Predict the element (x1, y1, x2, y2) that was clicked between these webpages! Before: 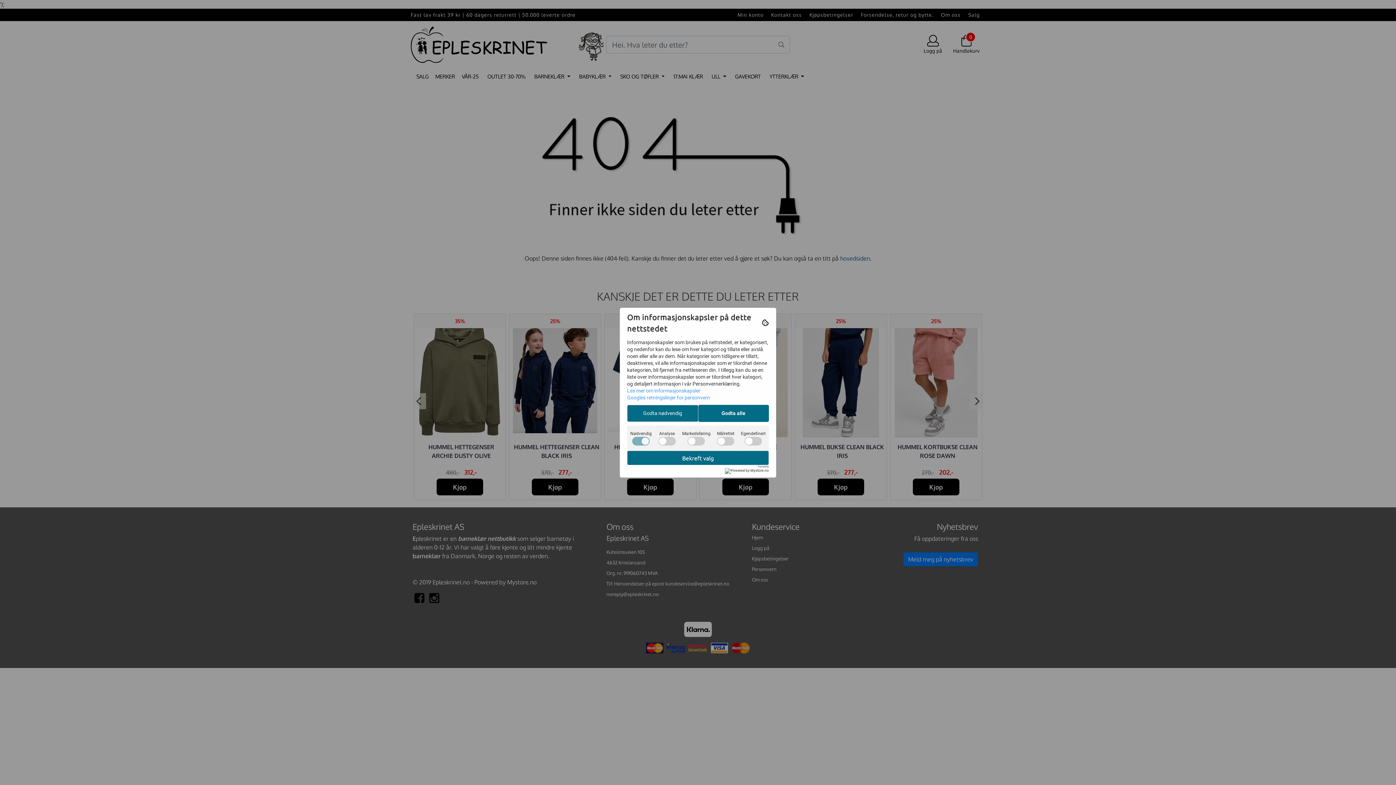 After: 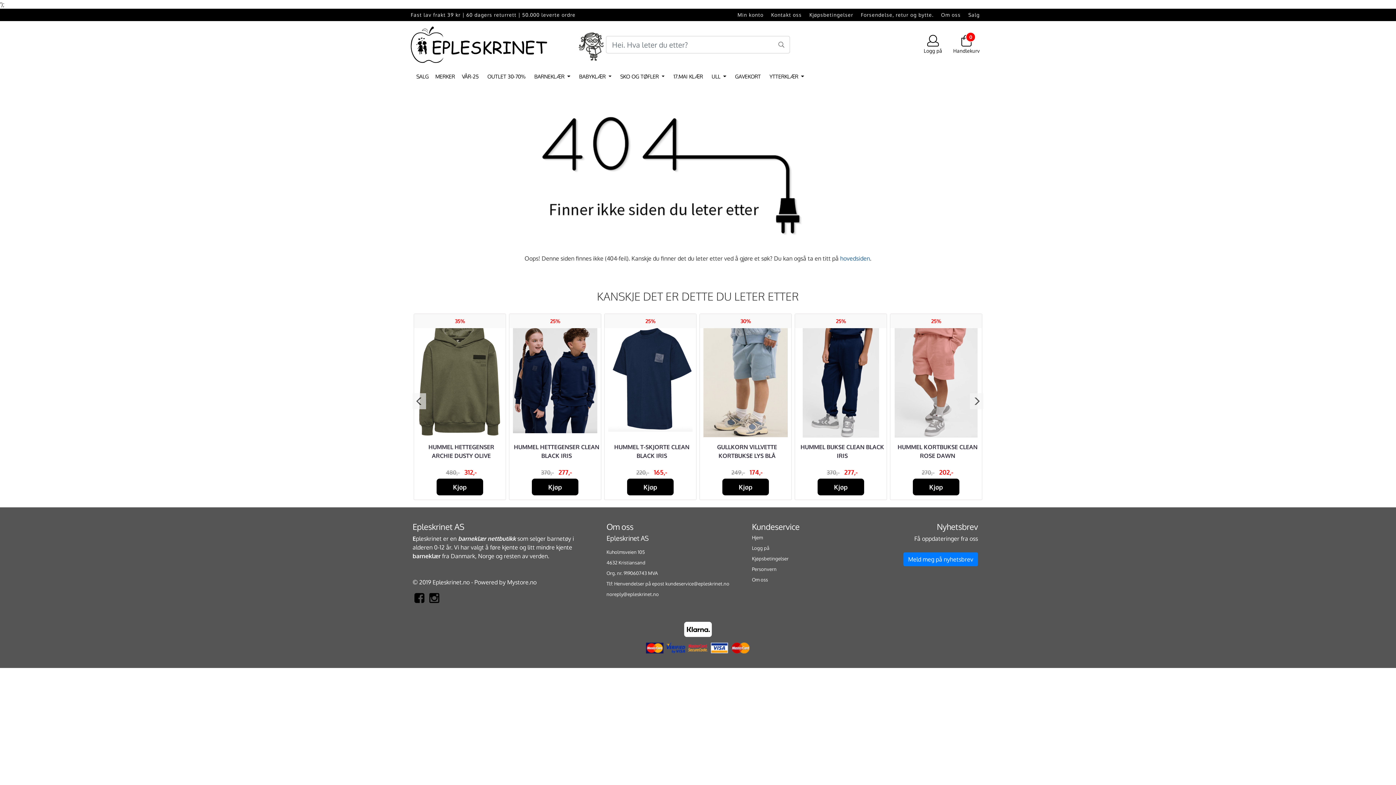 Action: bbox: (627, 404, 698, 422) label: Godta nødvendig